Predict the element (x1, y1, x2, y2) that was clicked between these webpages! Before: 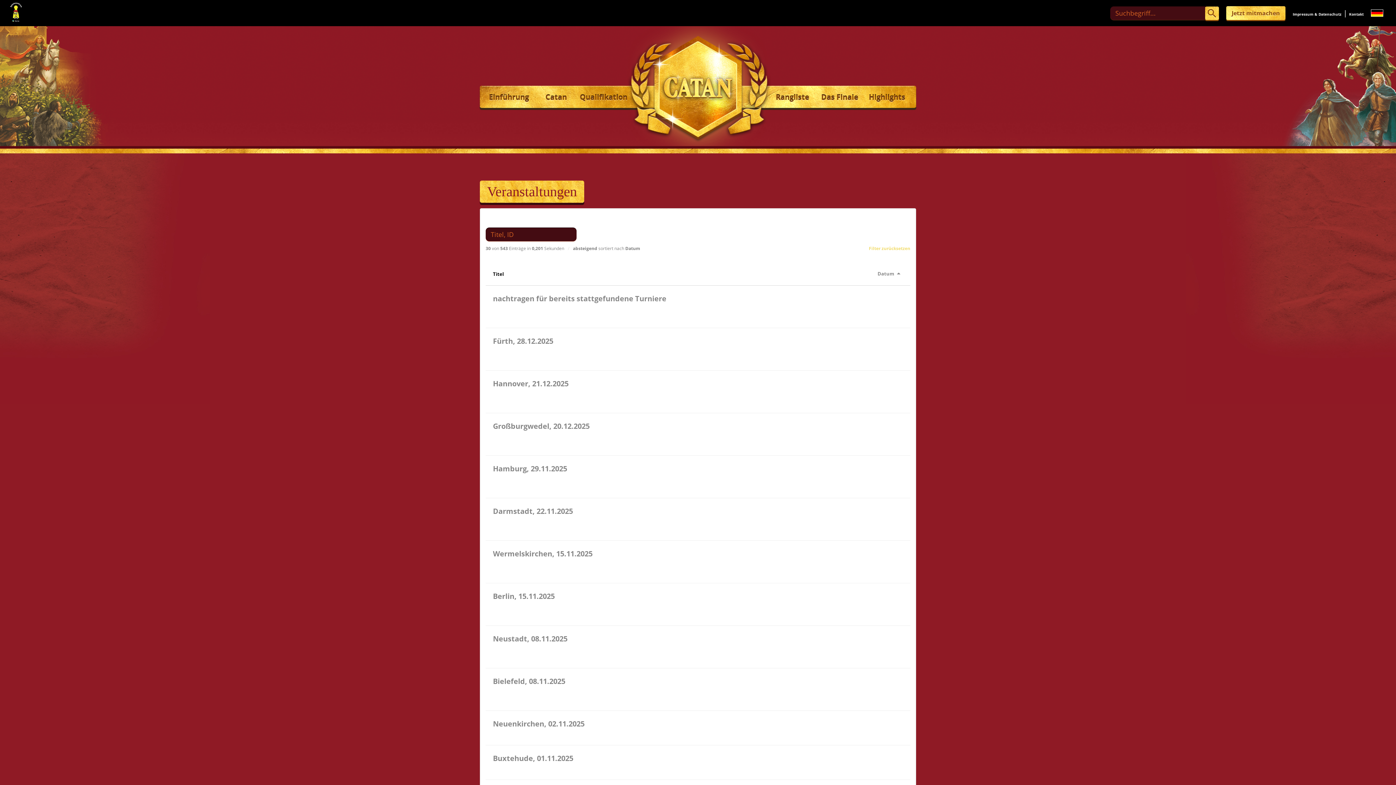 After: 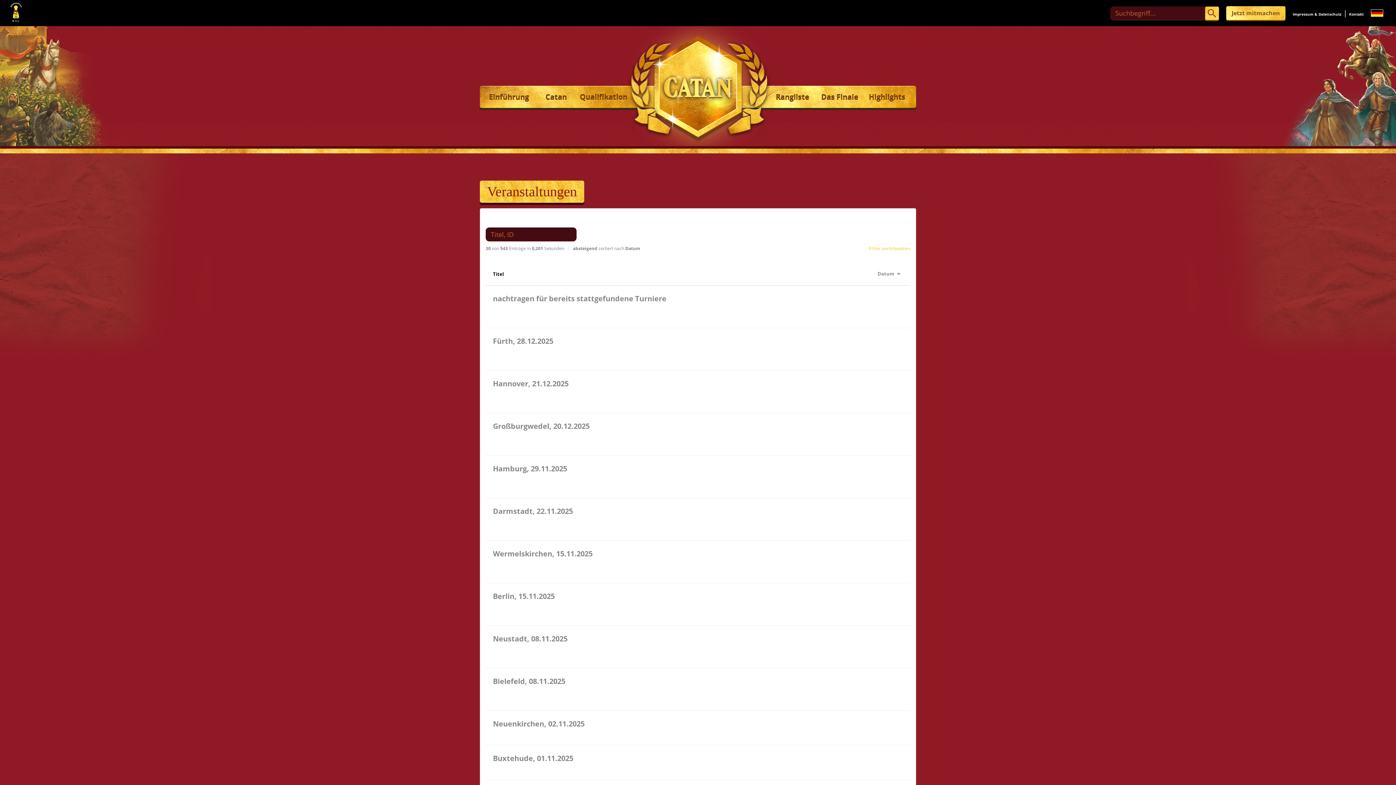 Action: bbox: (9, 2, 22, 22)